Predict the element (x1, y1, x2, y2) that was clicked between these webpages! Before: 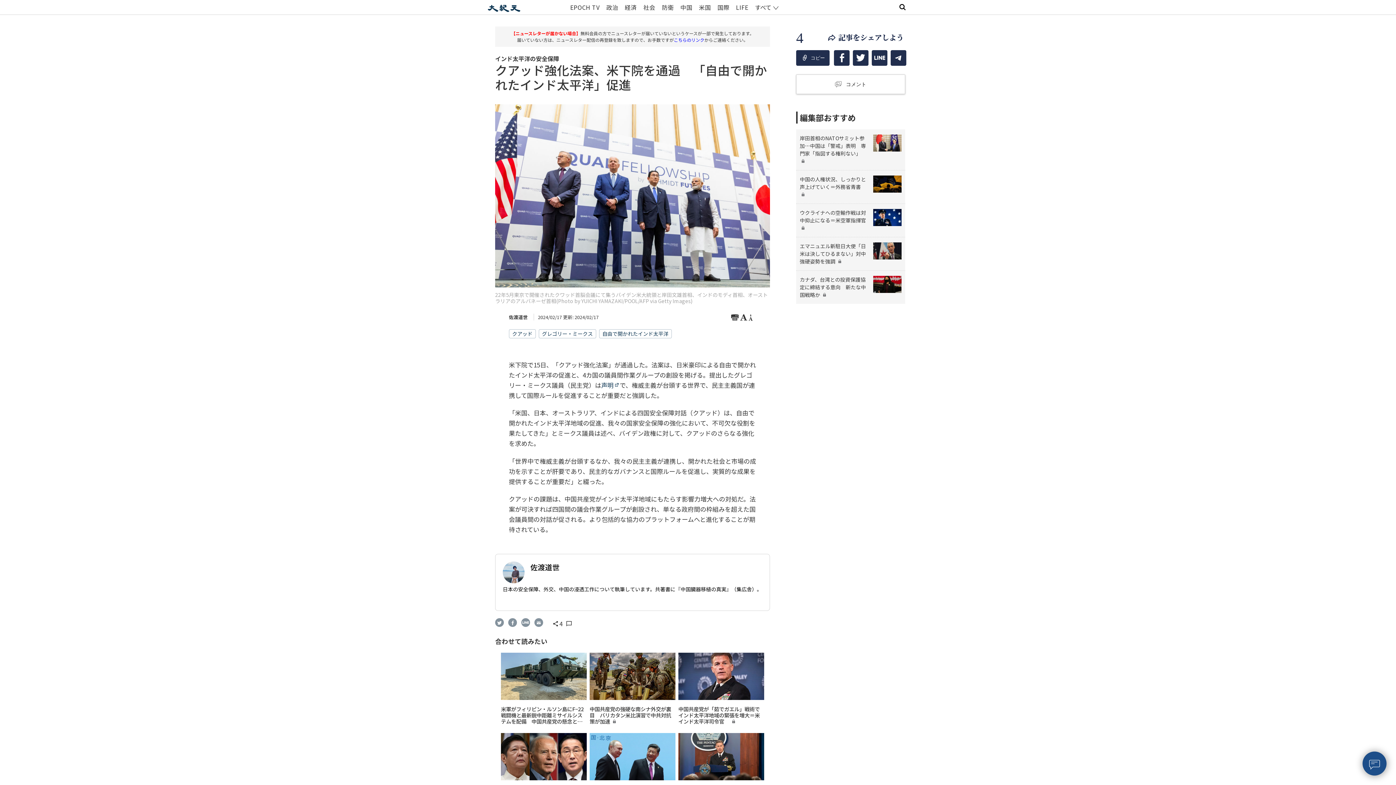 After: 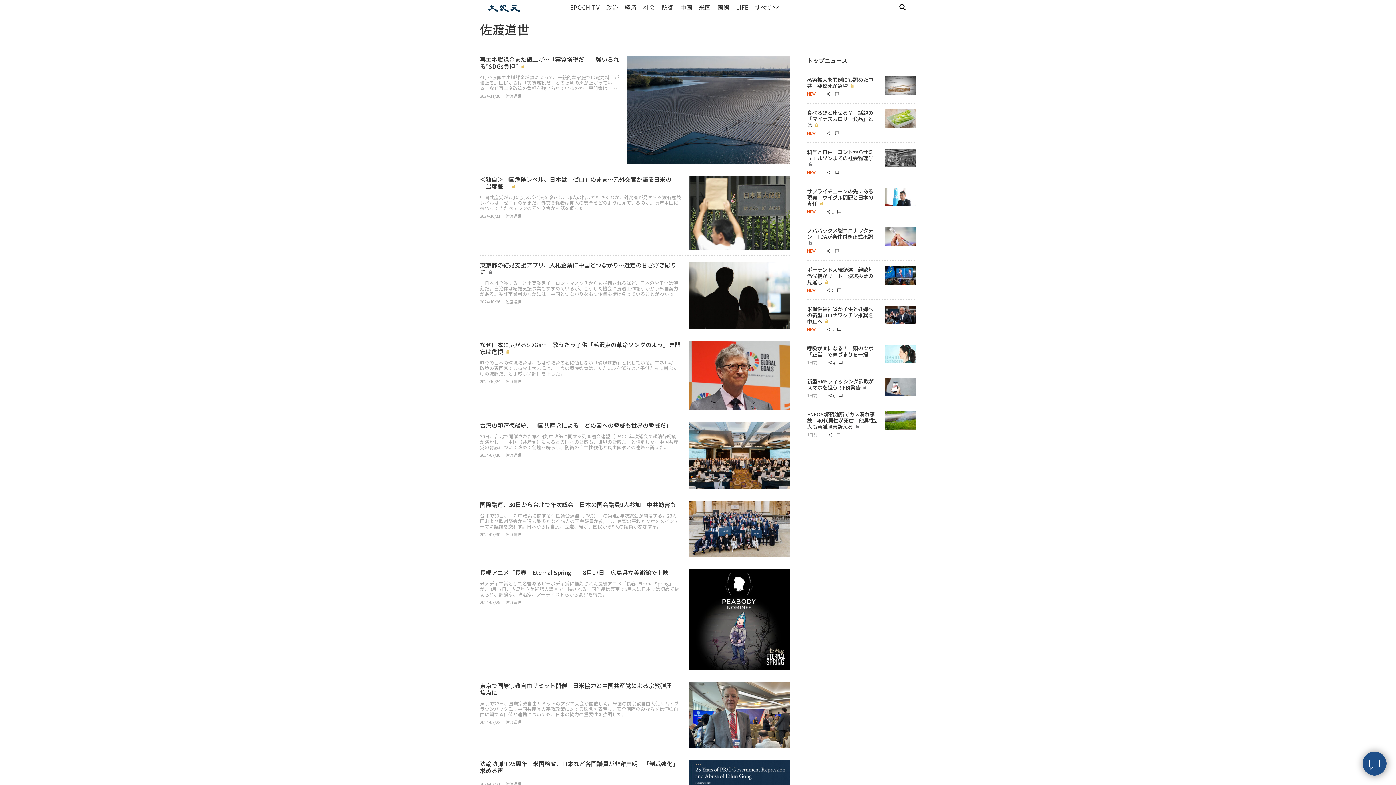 Action: bbox: (509, 313, 527, 320) label: 佐渡道世